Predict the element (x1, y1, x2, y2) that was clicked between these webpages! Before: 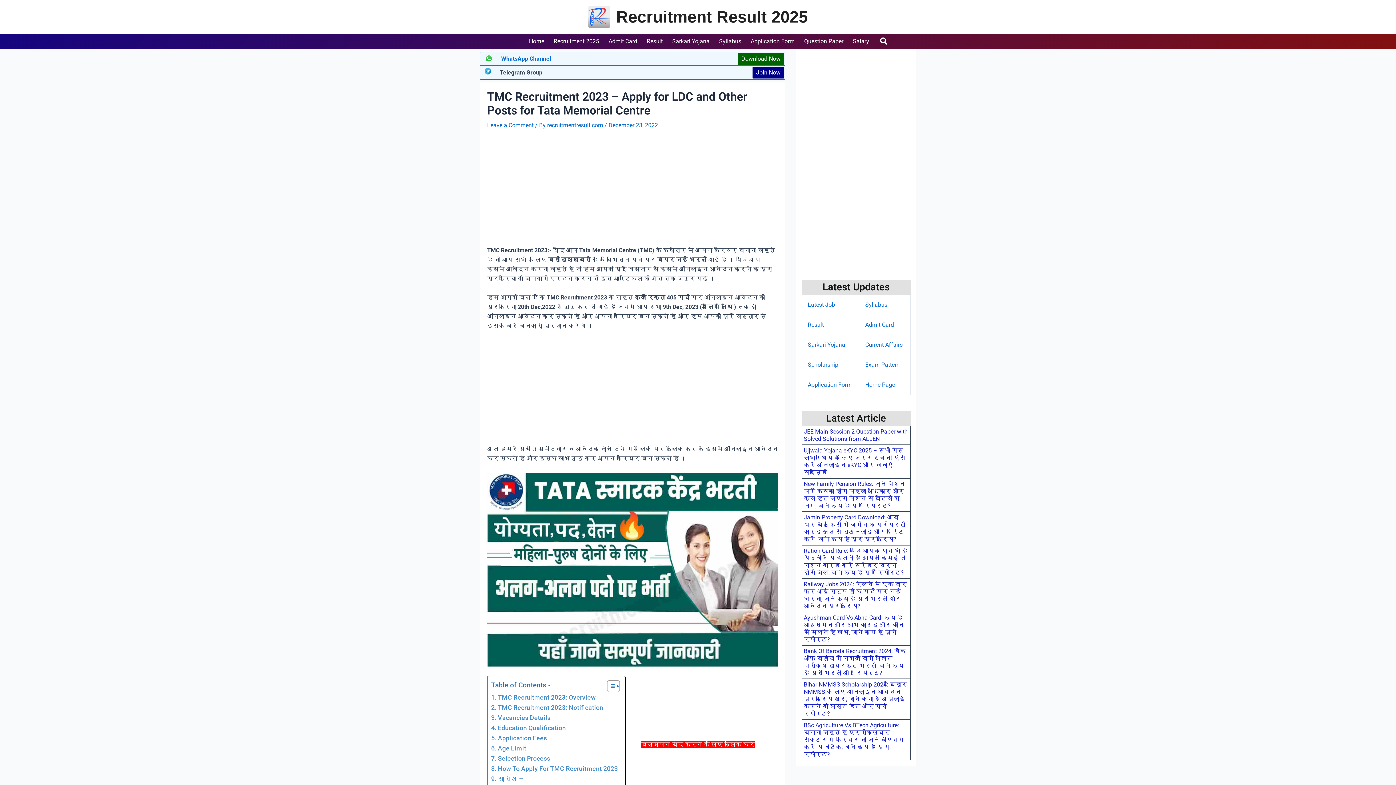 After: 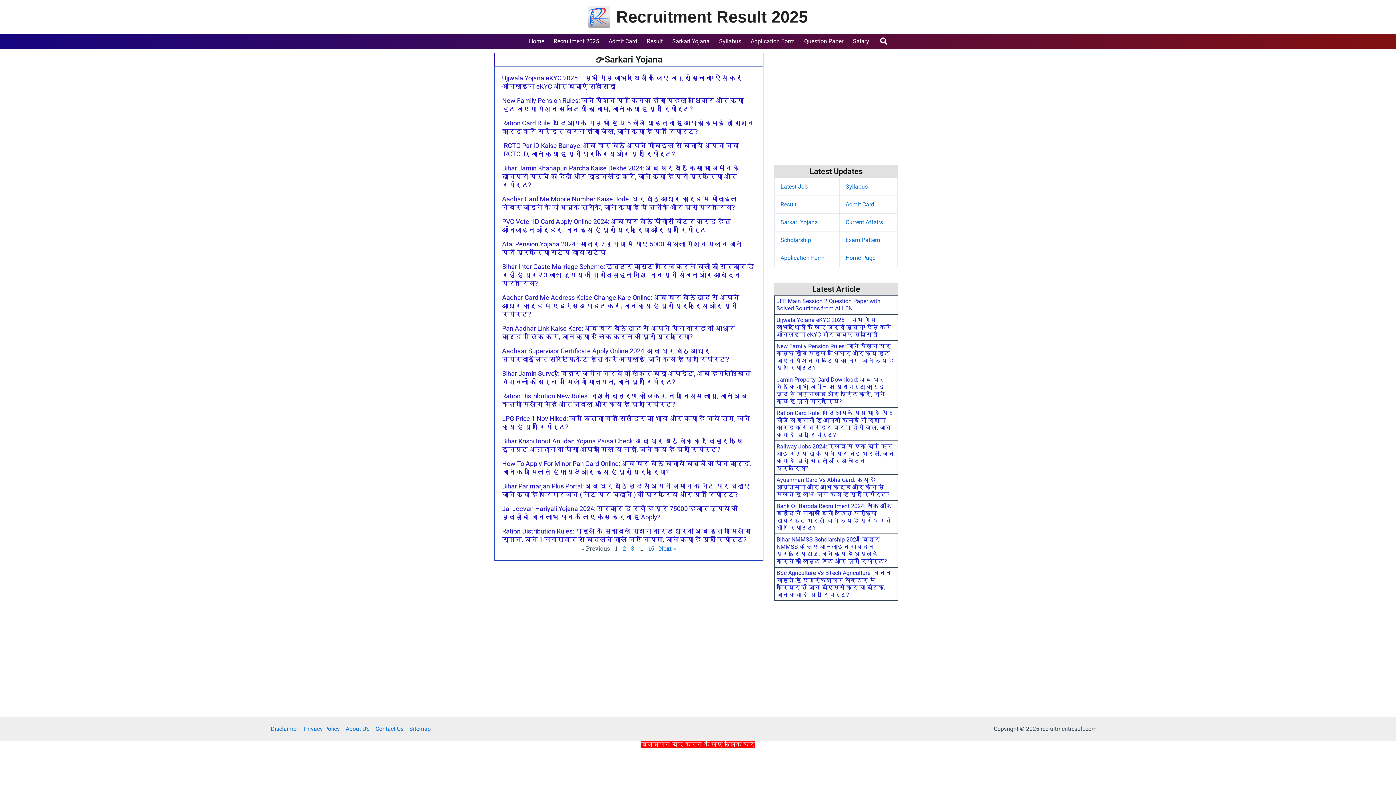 Action: label: Sarkari Yojana bbox: (666, 34, 713, 48)